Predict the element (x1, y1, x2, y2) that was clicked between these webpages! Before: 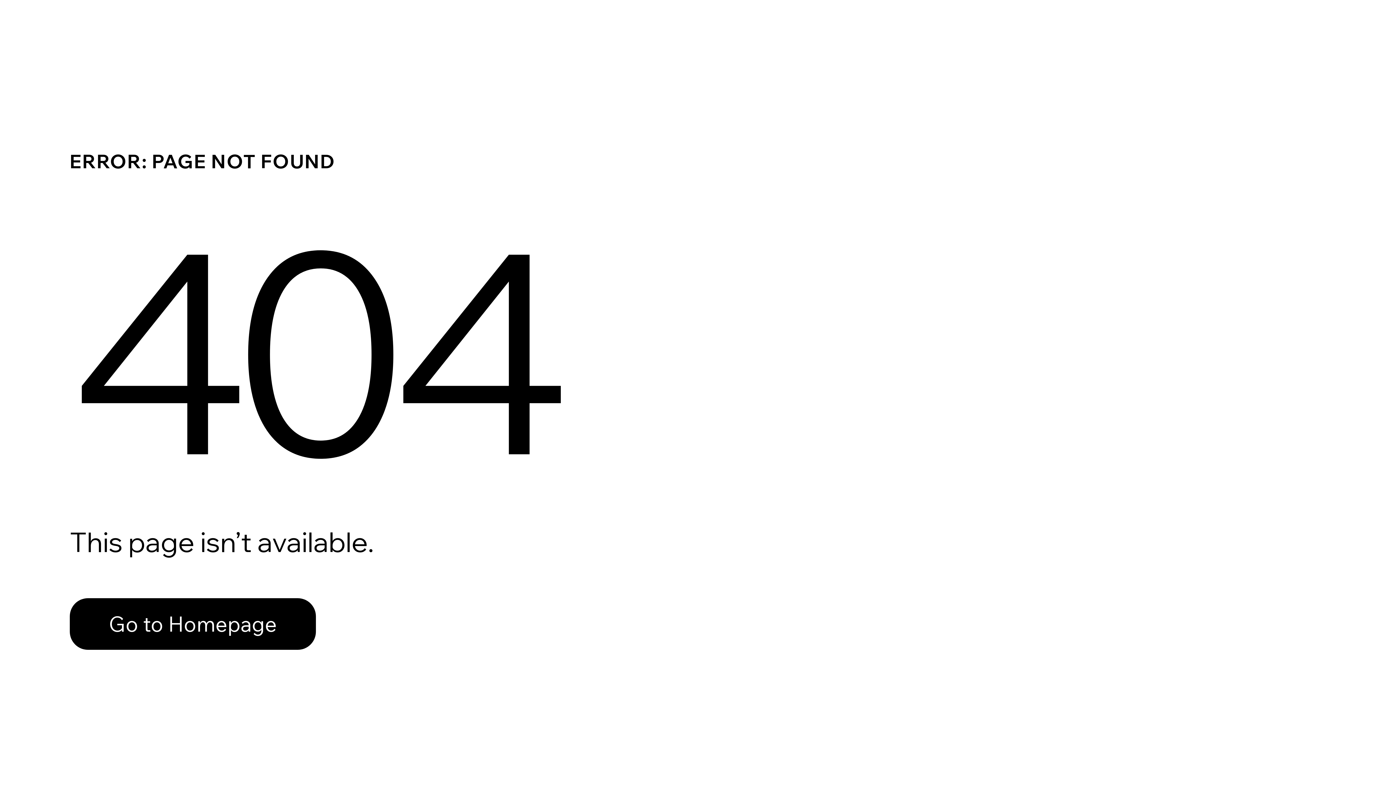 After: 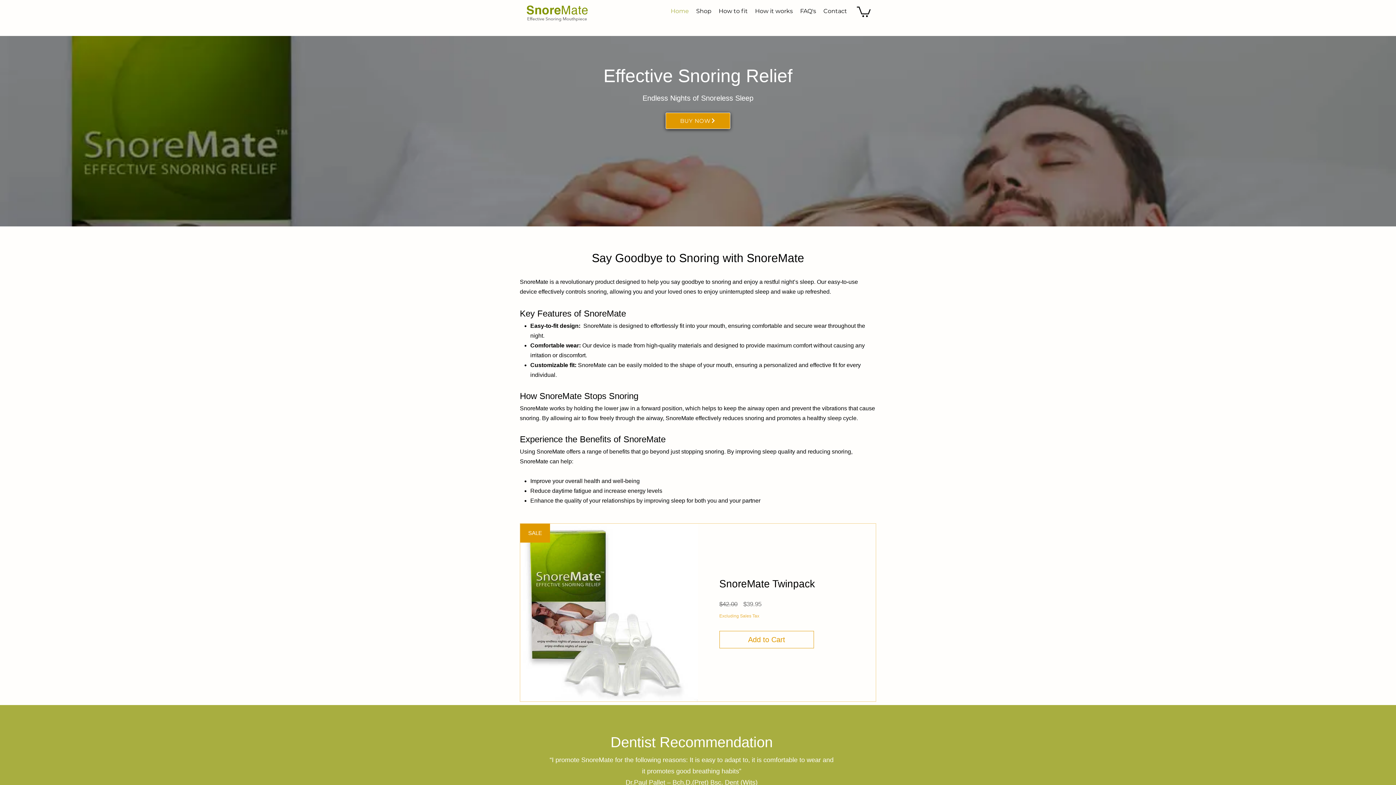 Action: label: Go to Homepage bbox: (69, 598, 316, 650)